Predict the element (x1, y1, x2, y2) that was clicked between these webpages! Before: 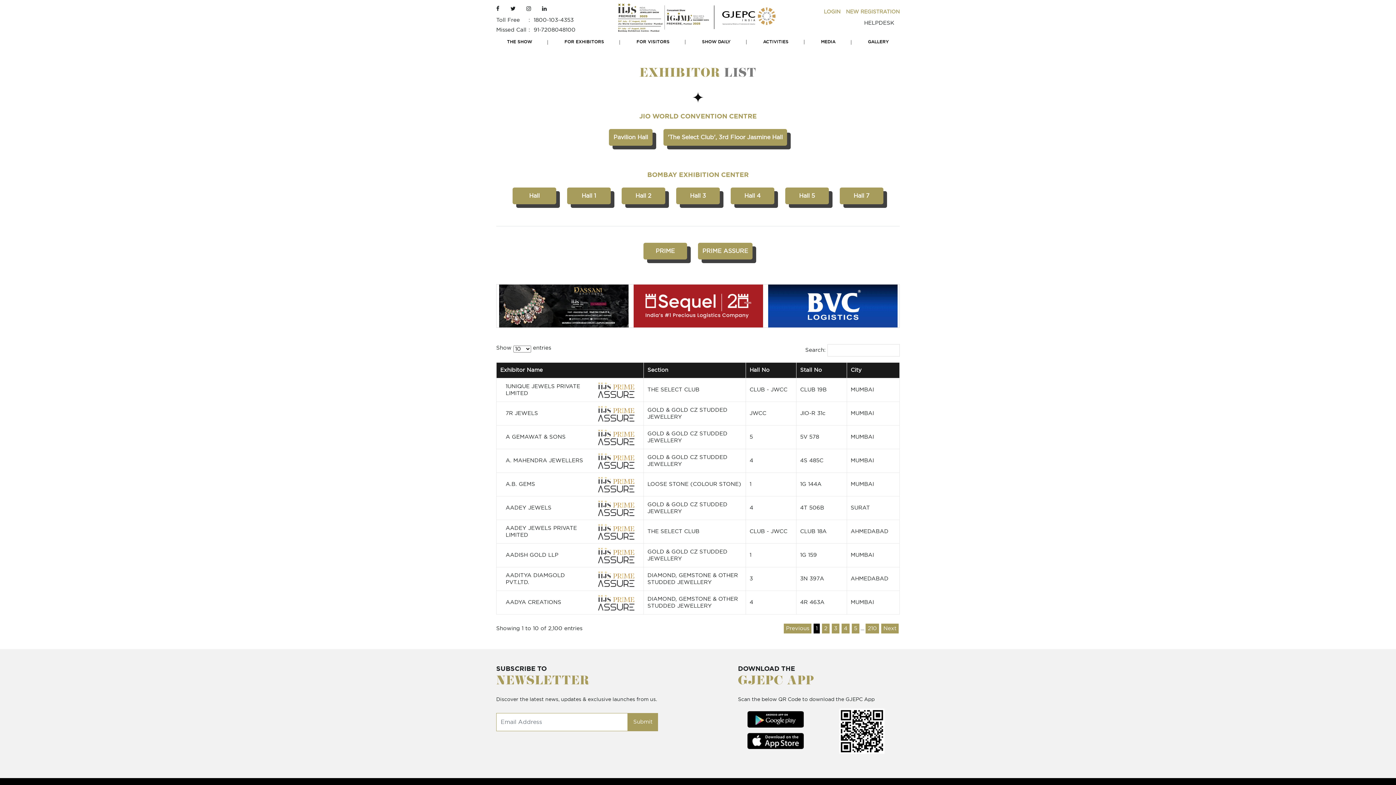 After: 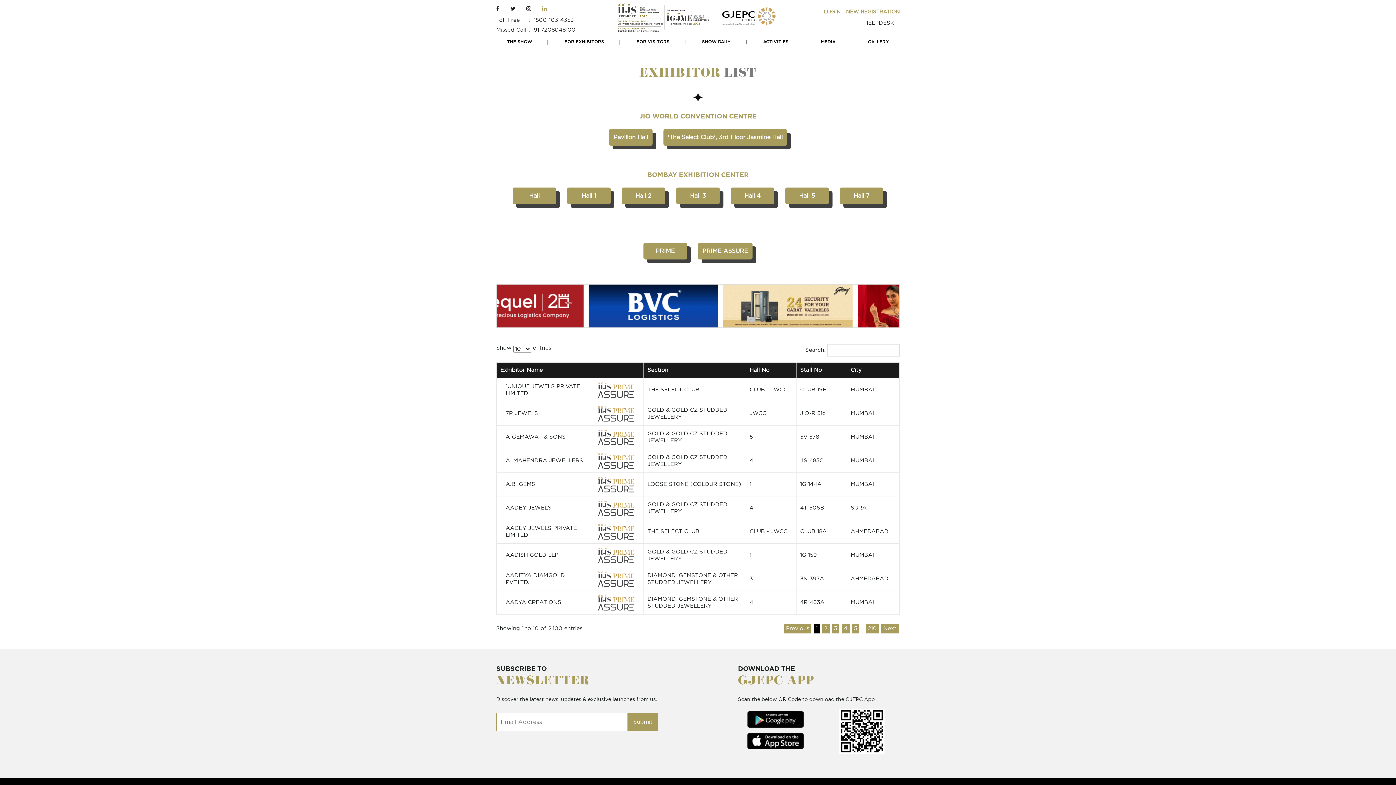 Action: bbox: (542, 5, 546, 12)